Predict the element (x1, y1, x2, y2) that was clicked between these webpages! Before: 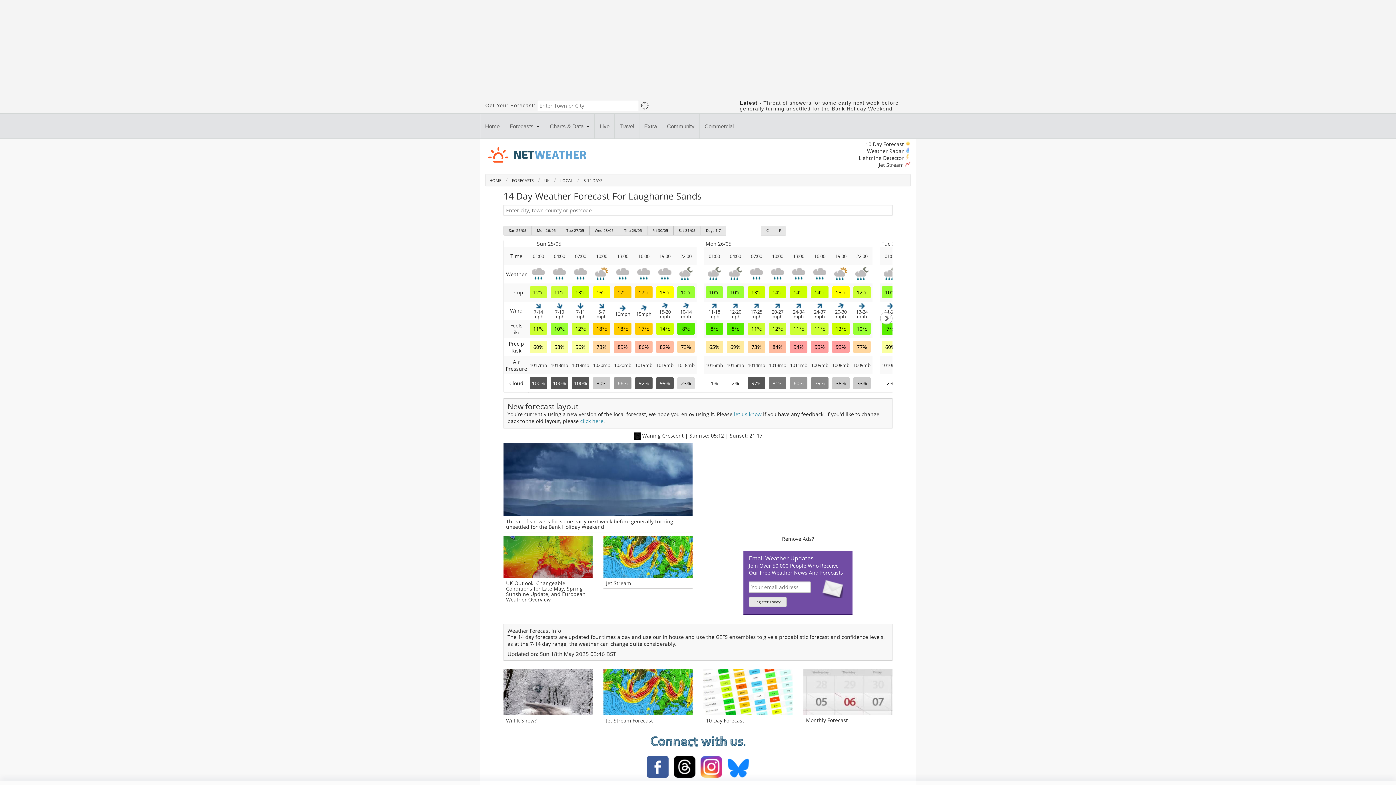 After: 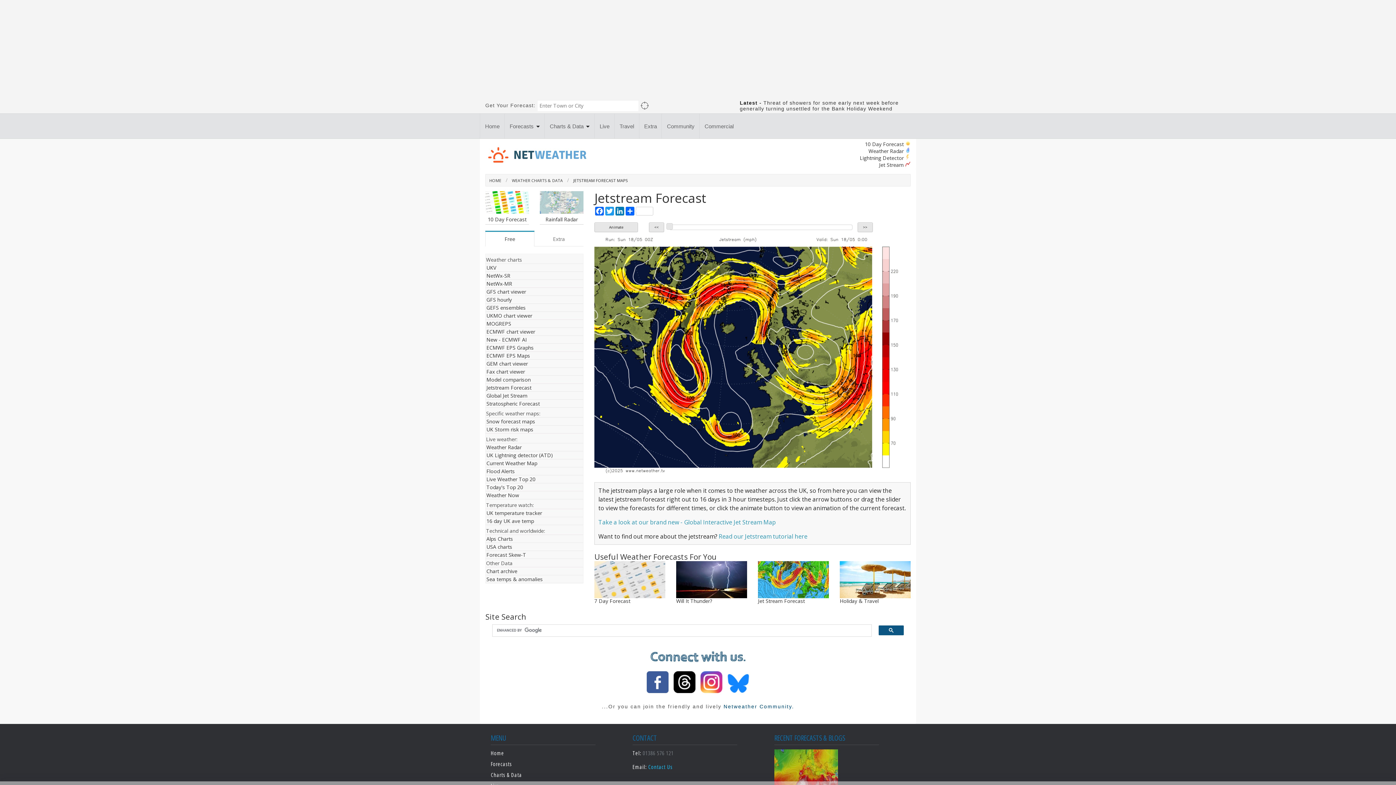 Action: bbox: (603, 669, 692, 726) label: Jet Stream Forecast